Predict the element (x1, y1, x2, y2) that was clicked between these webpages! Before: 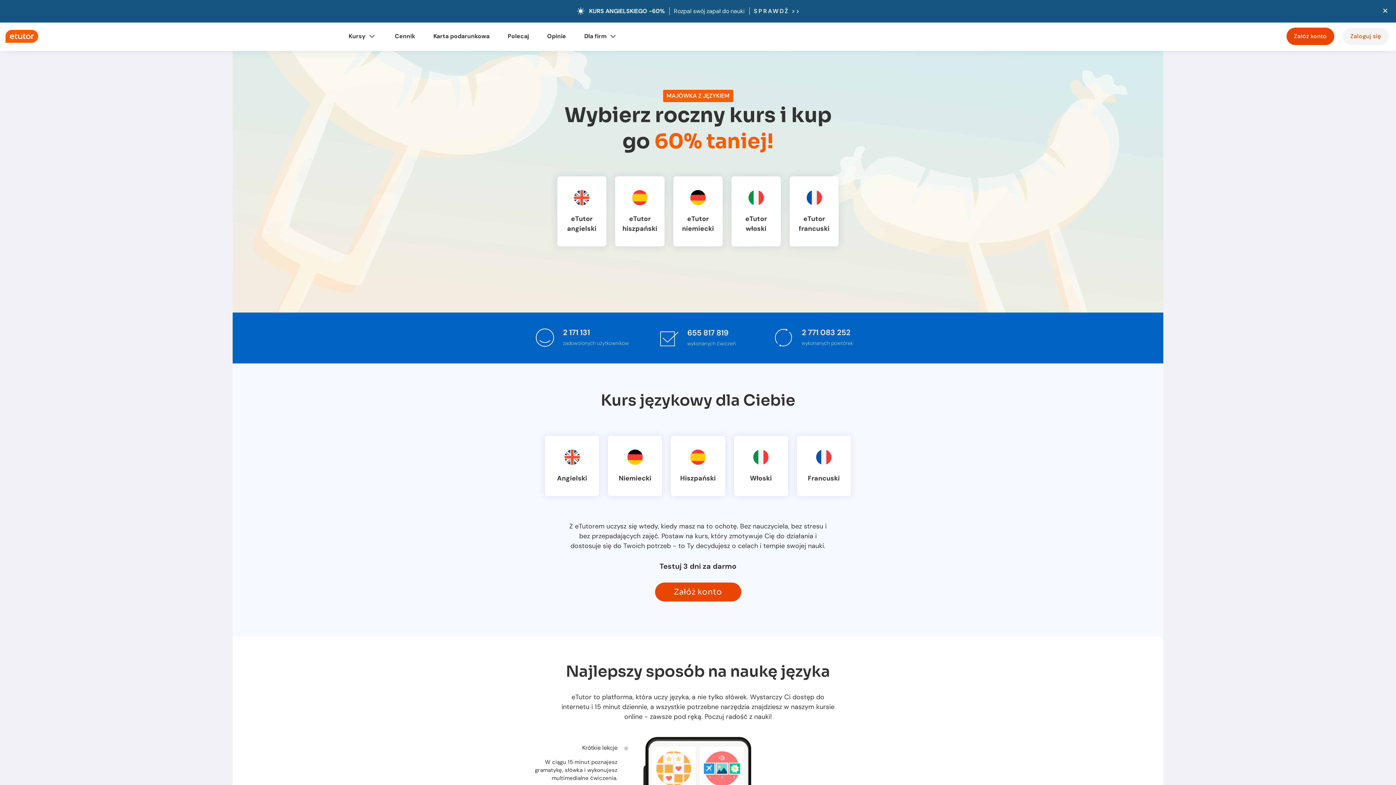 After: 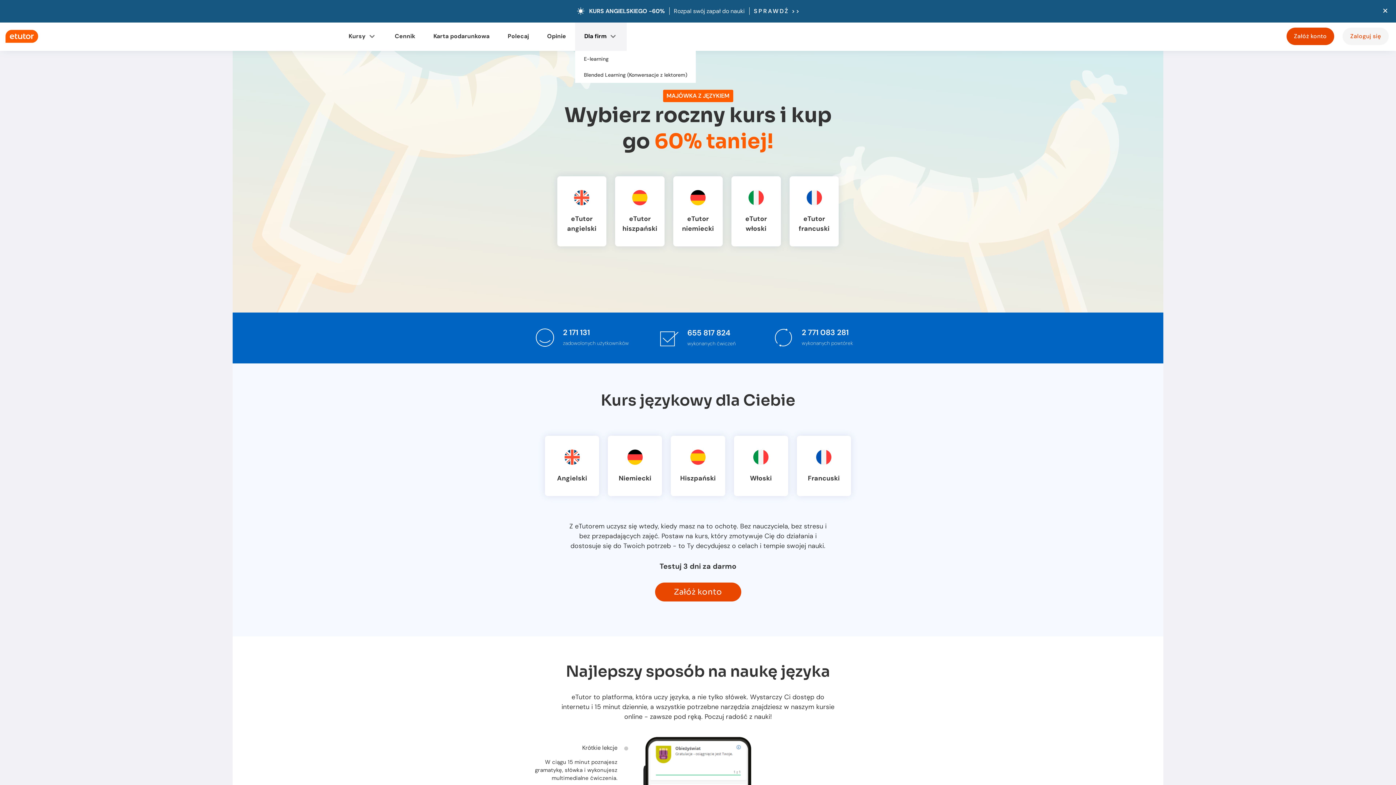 Action: label: Dla firm bbox: (575, 21, 626, 50)